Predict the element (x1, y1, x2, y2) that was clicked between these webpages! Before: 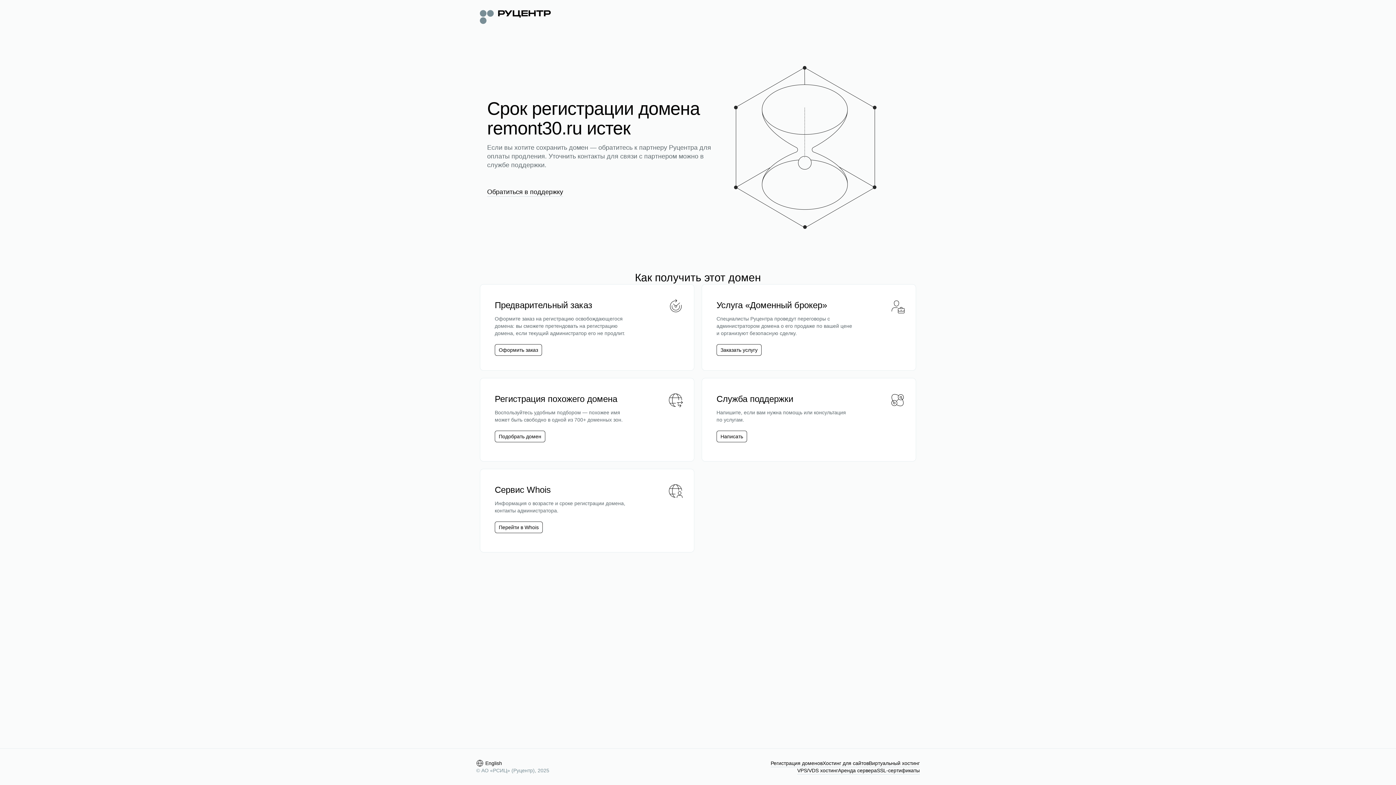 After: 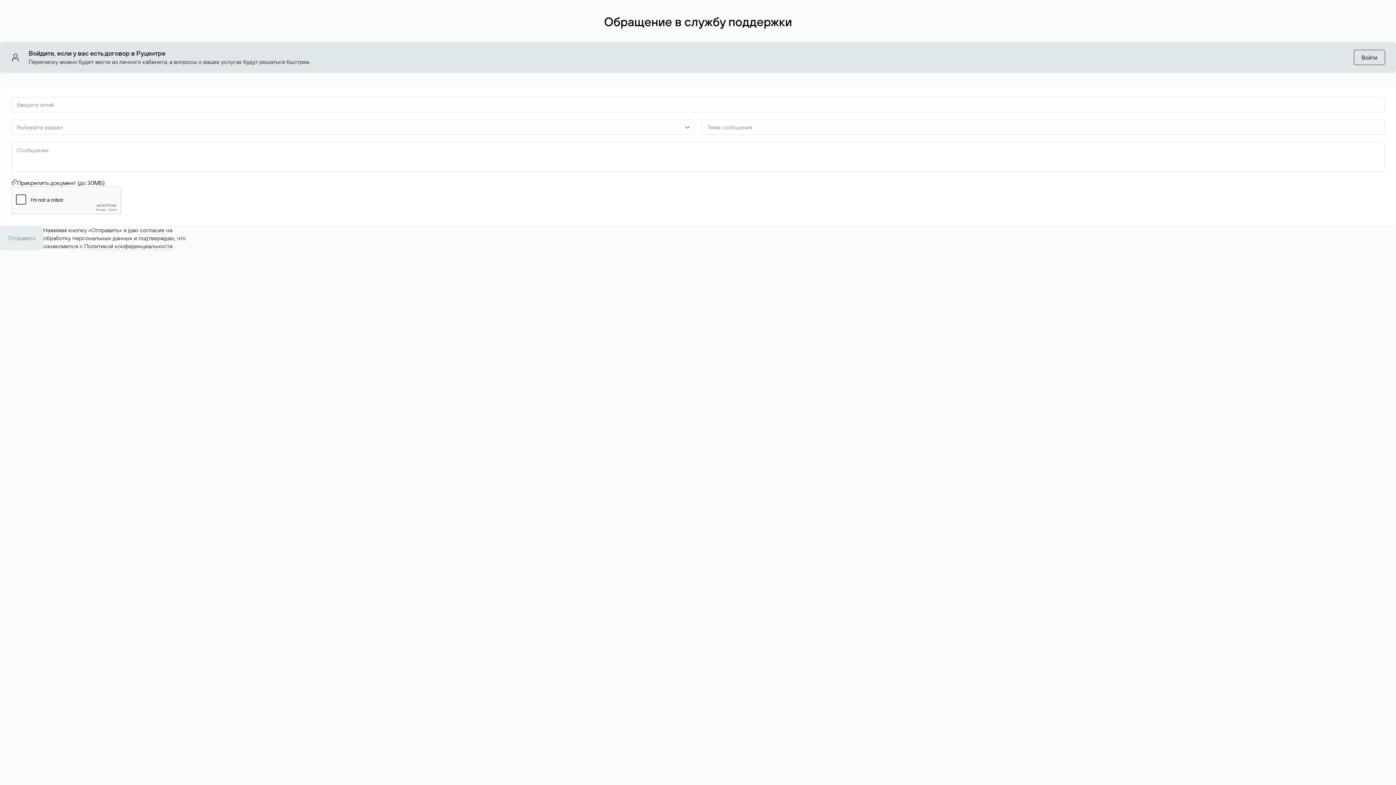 Action: label: Написать bbox: (716, 430, 747, 442)